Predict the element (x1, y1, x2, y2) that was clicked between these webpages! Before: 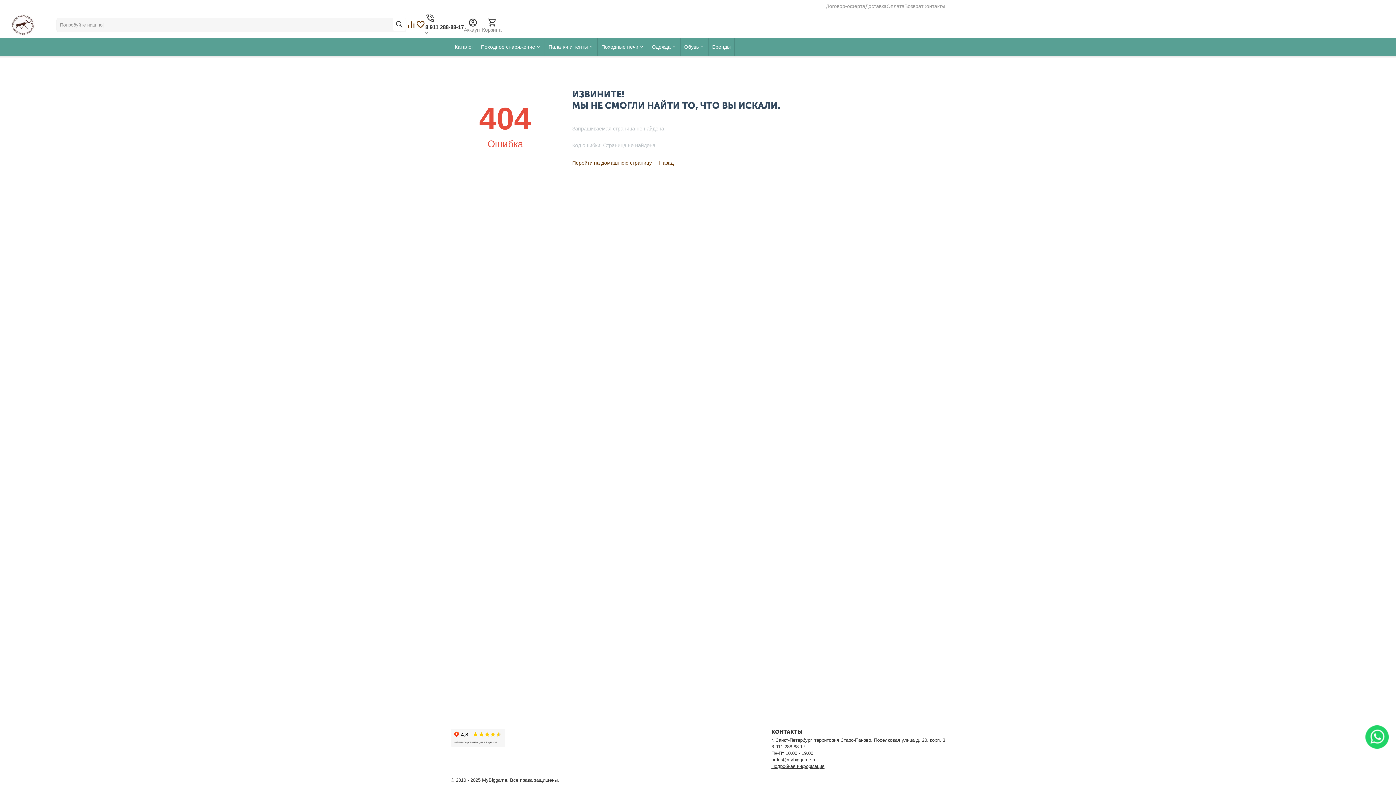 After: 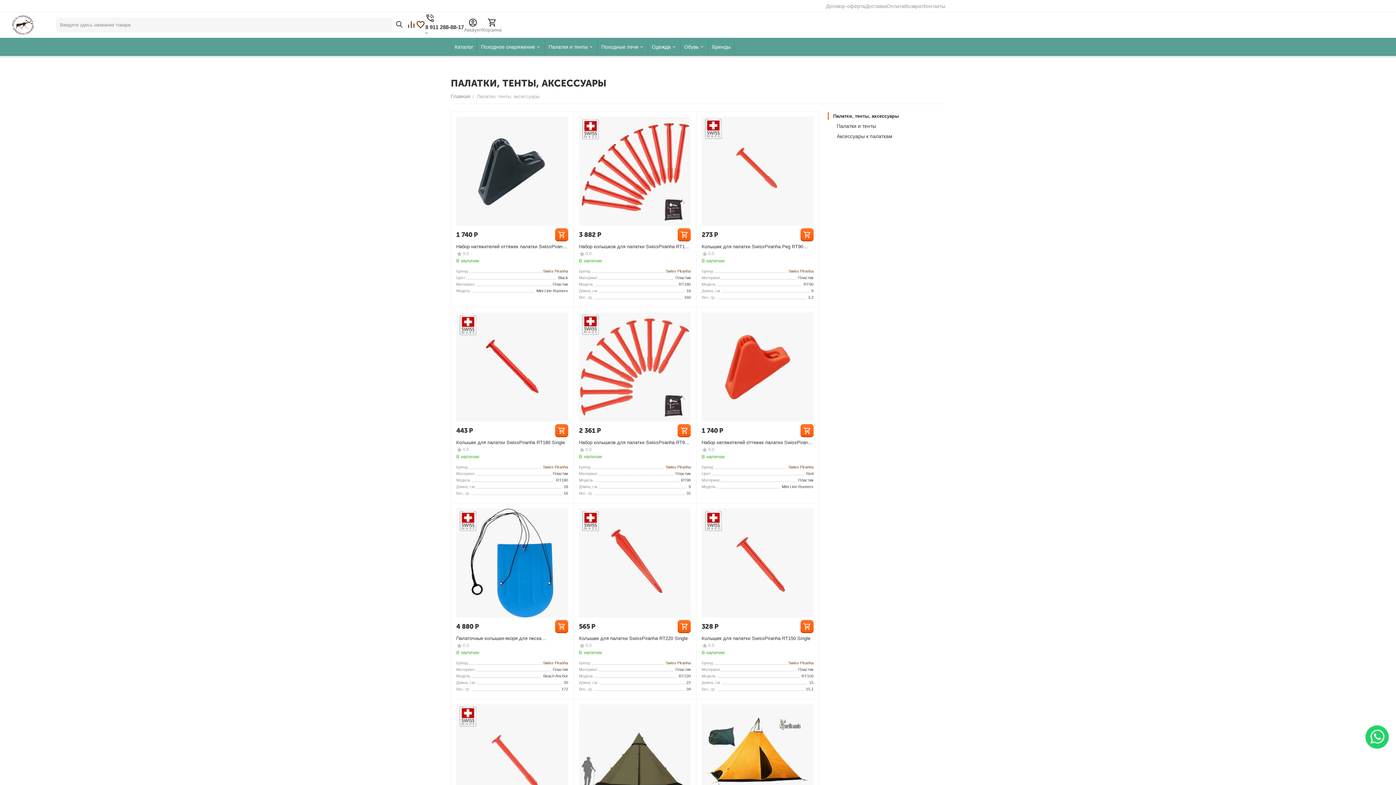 Action: label: Палатки и тенты bbox: (545, 37, 597, 56)